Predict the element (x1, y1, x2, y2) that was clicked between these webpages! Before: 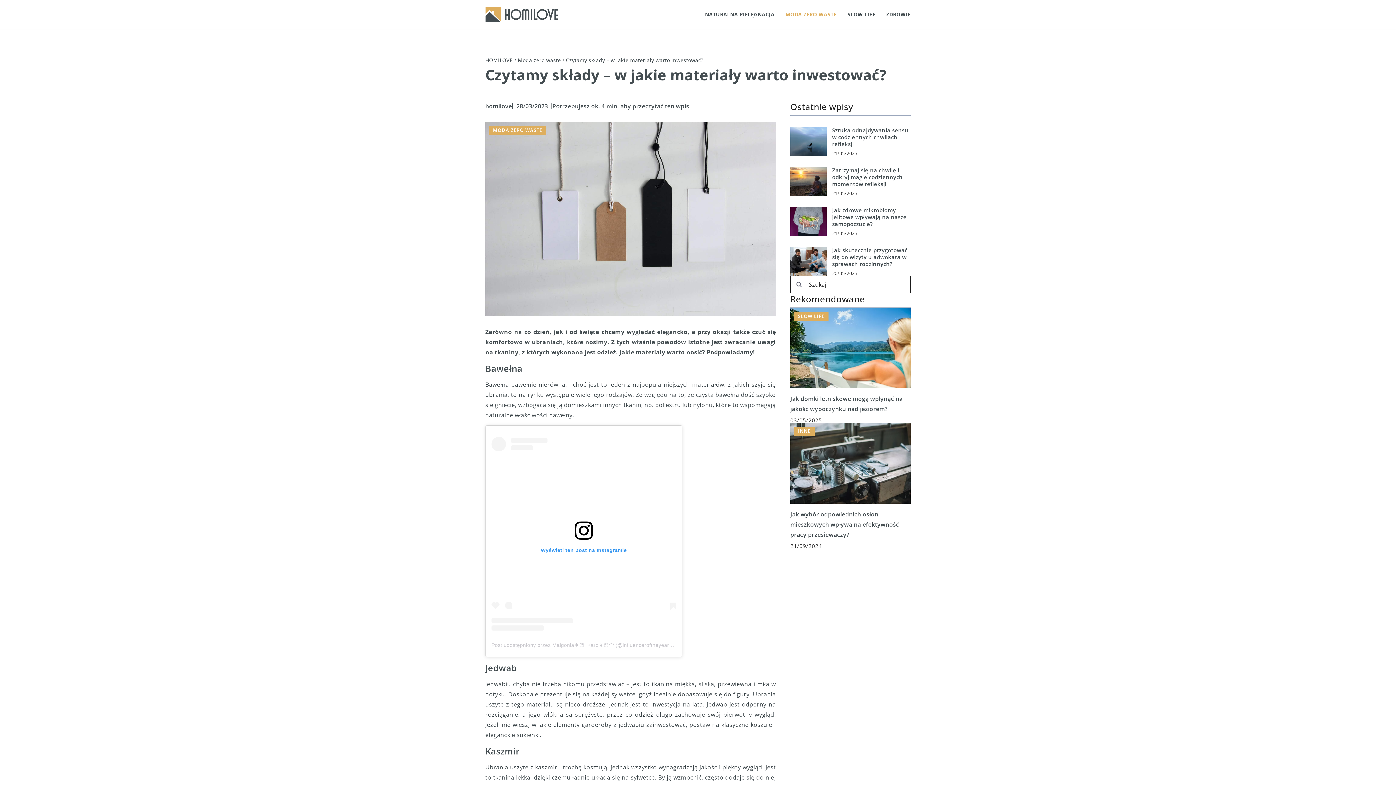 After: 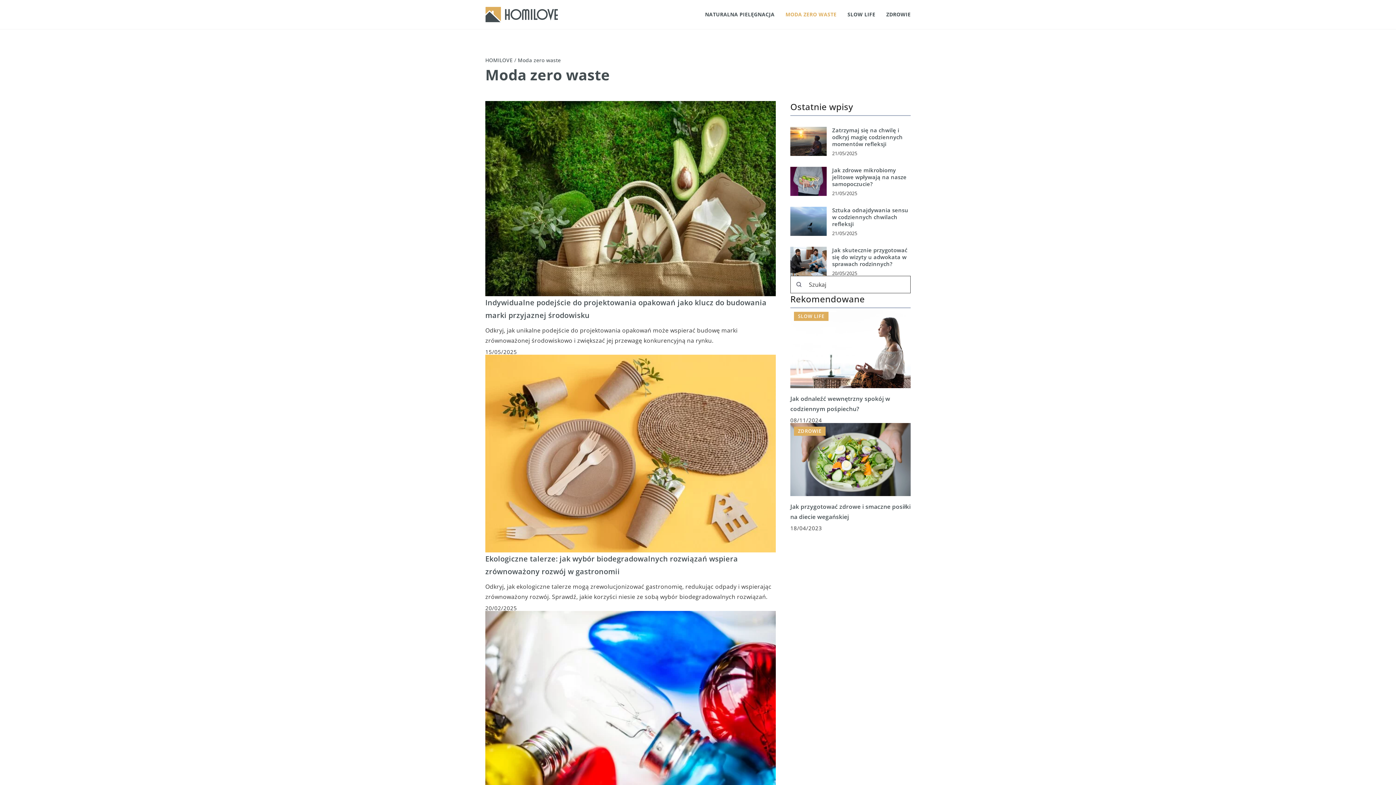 Action: label: MODA ZERO WASTE bbox: (489, 125, 546, 134)